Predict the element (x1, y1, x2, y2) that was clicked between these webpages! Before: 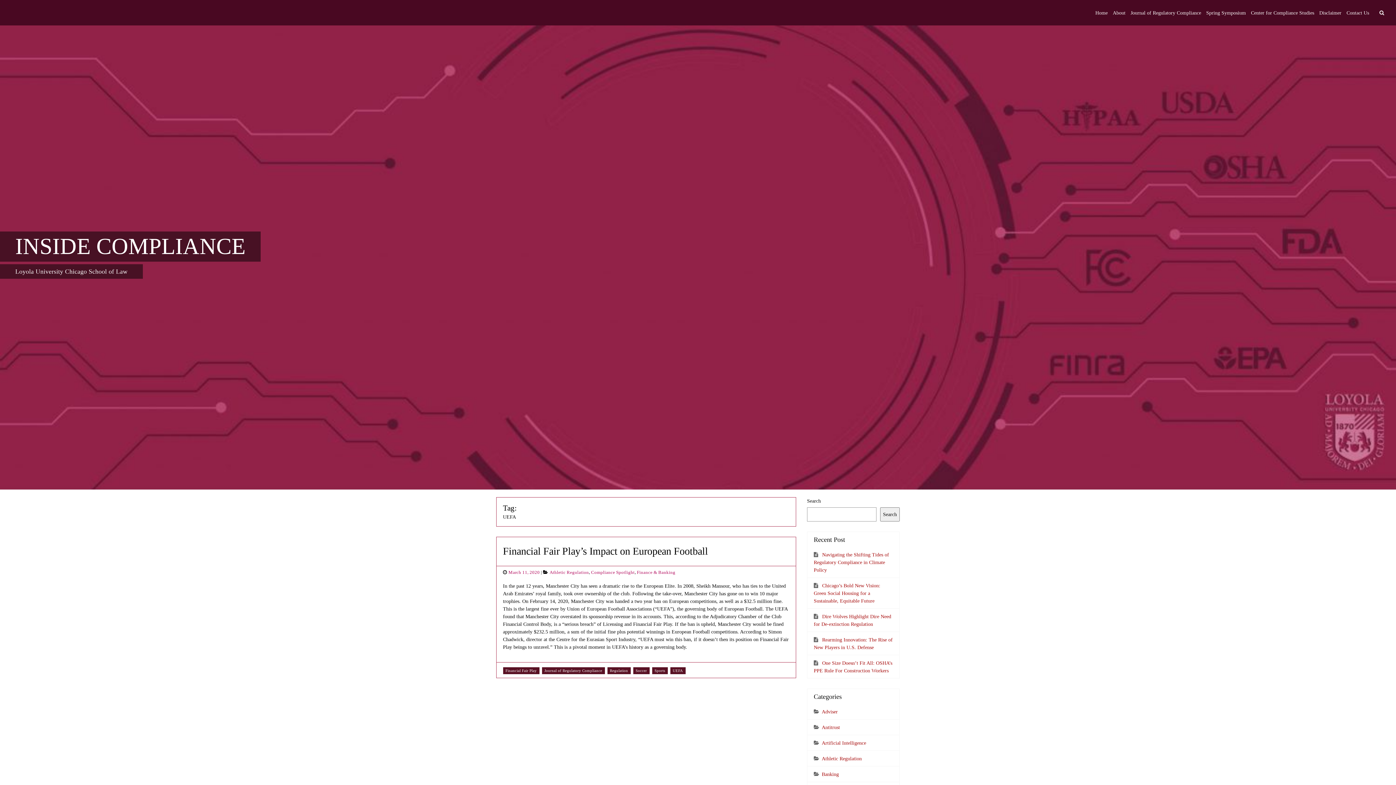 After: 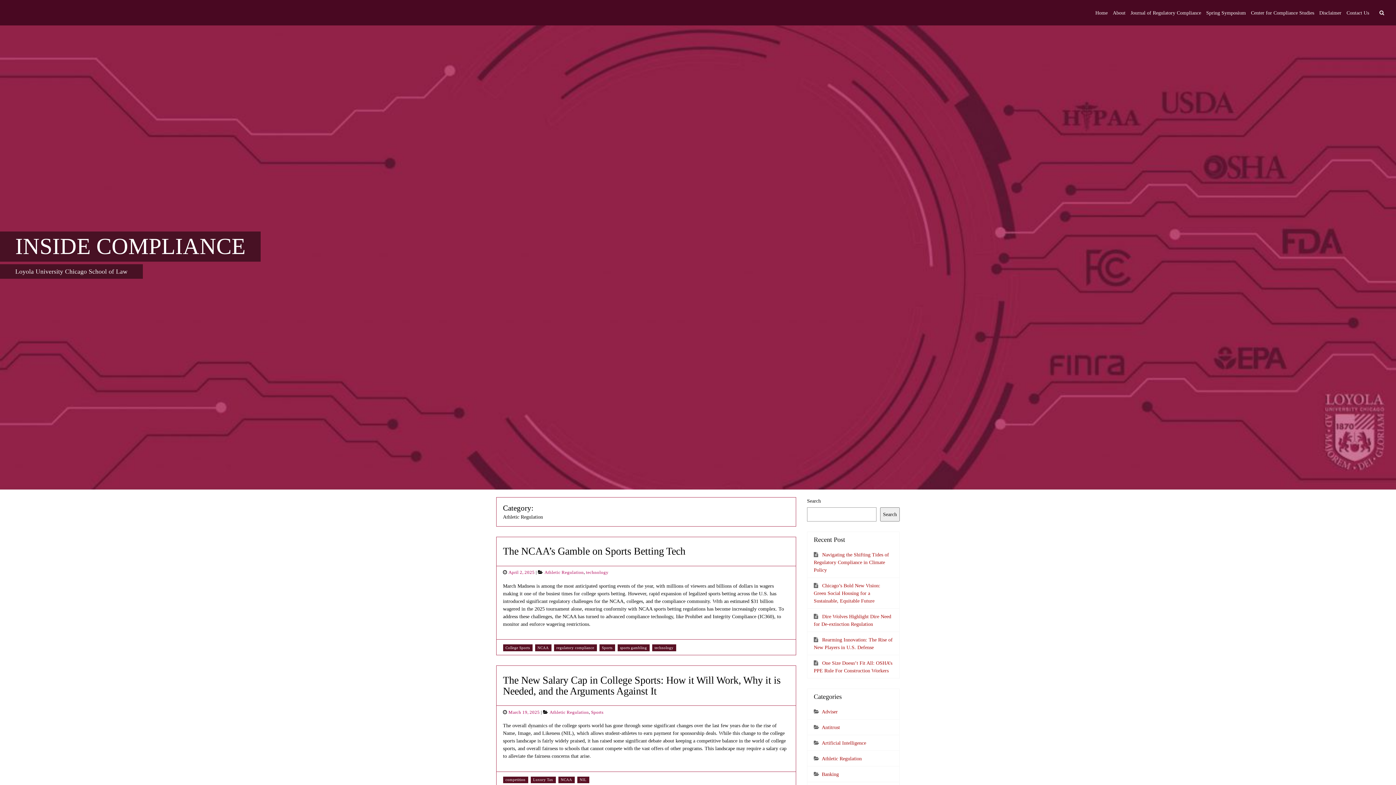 Action: label: Athletic Regulation bbox: (549, 570, 589, 575)